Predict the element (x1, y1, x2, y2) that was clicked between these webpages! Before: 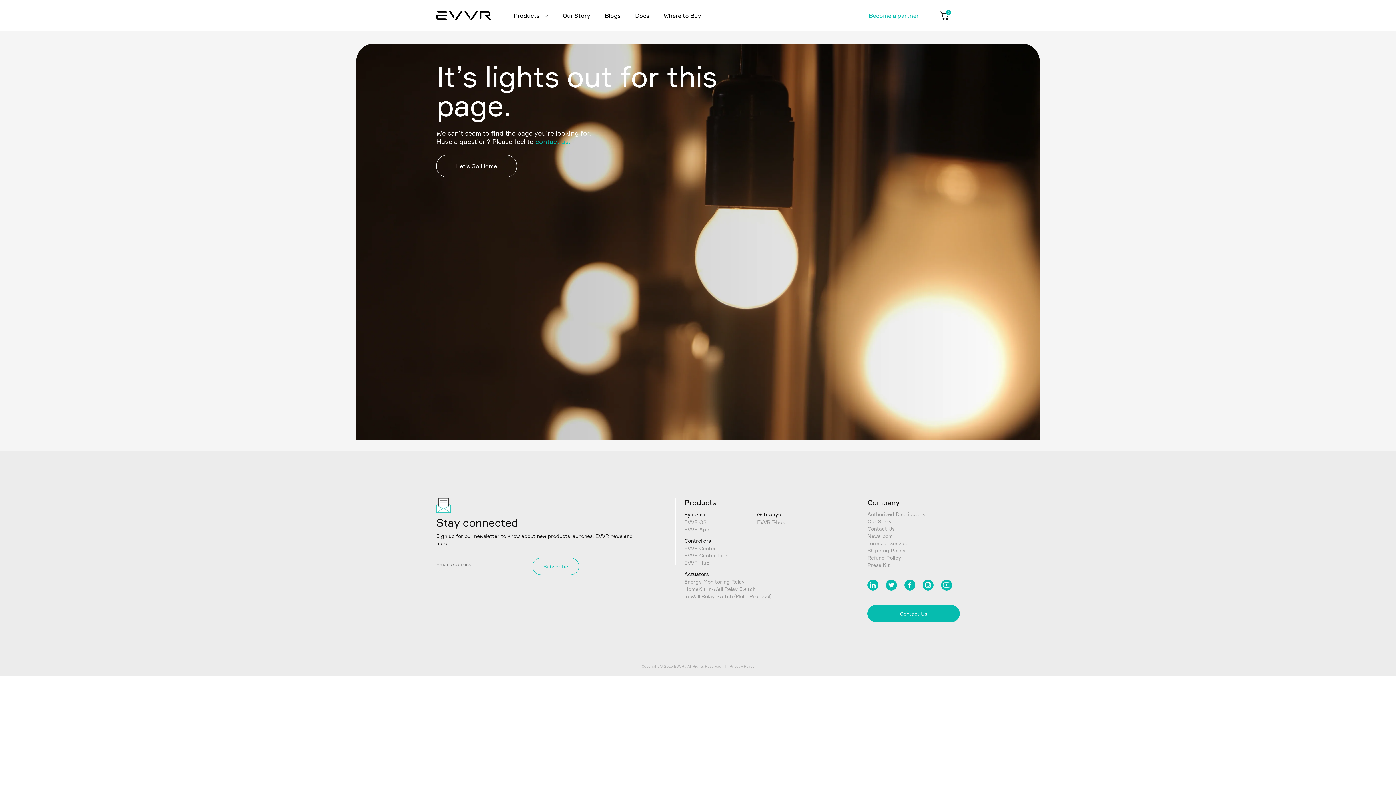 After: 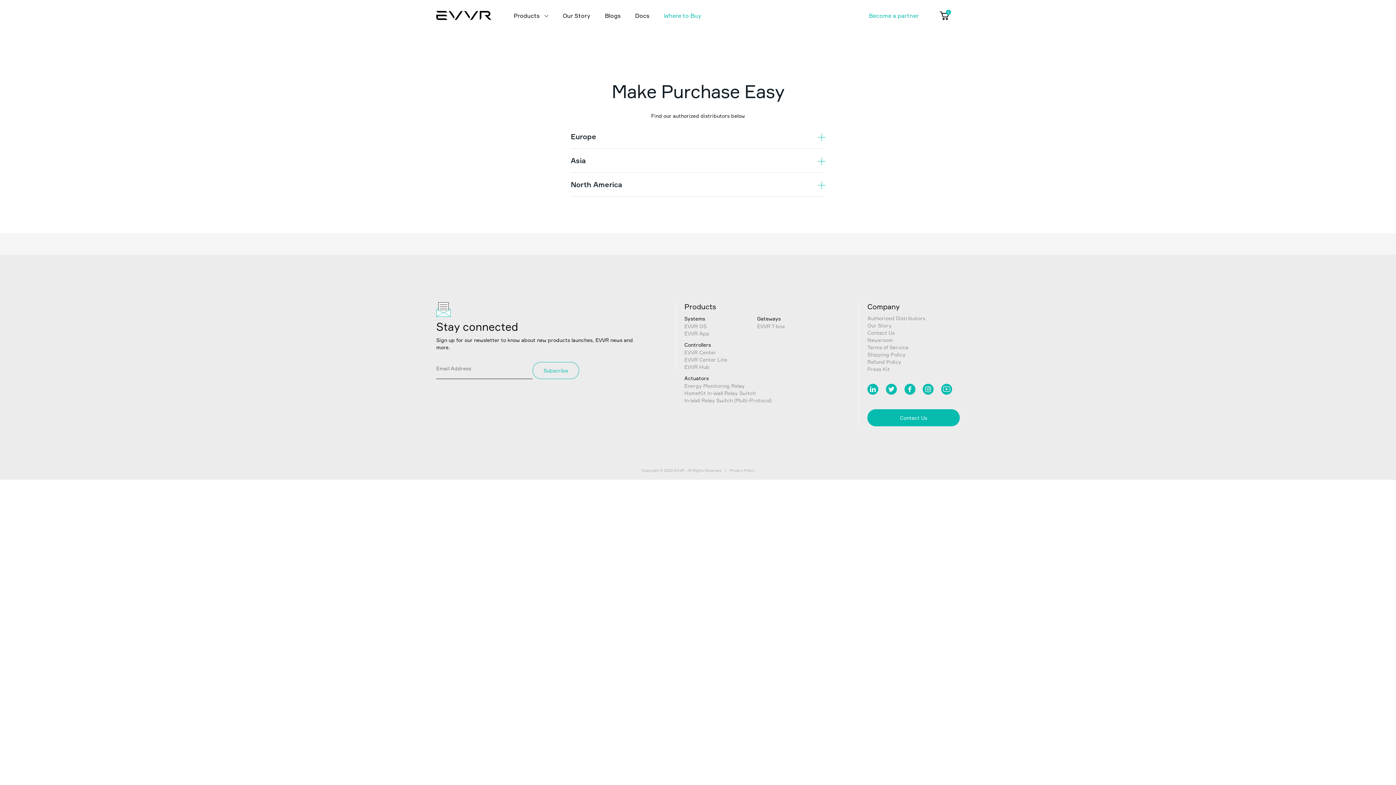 Action: label: Where to Buy bbox: (664, 11, 701, 19)